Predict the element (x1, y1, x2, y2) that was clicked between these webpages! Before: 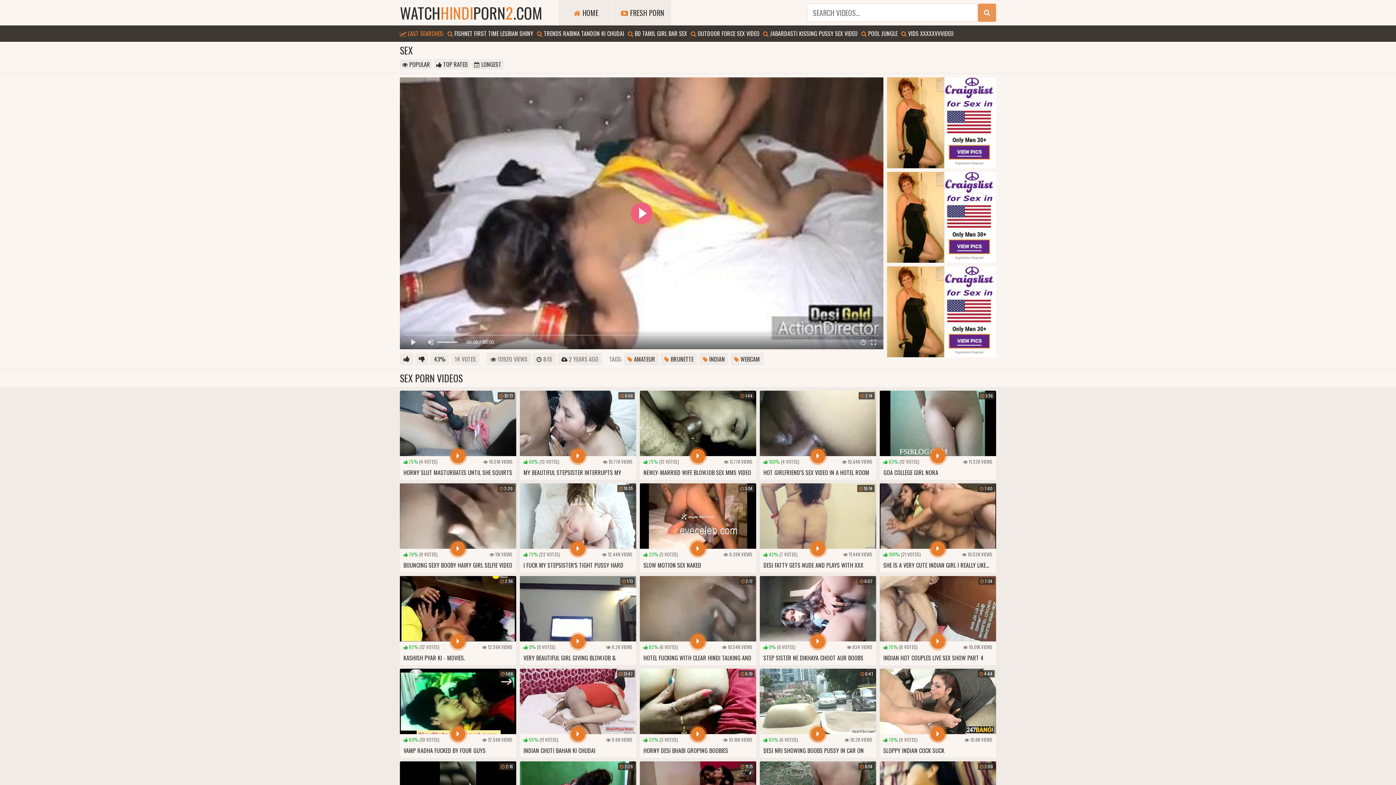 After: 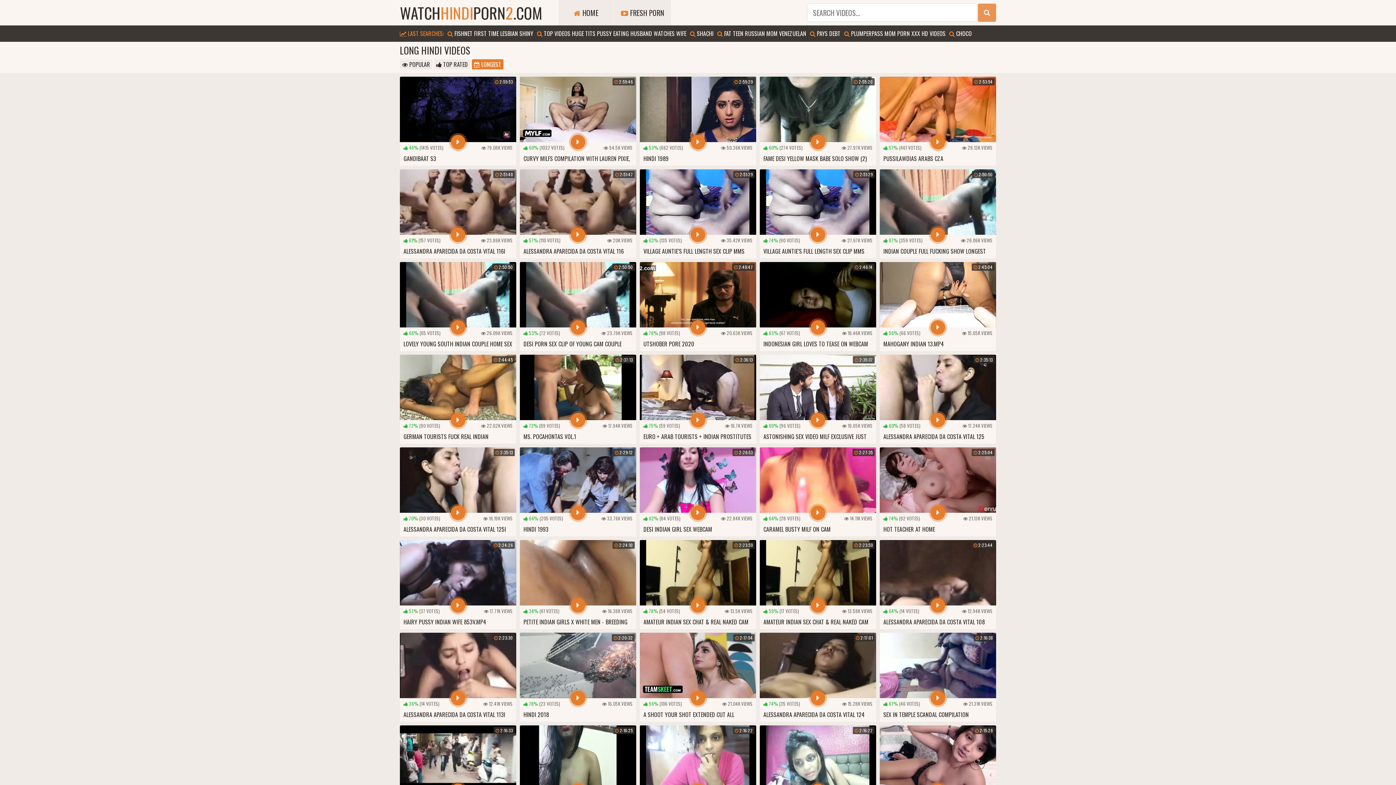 Action: bbox: (472, 59, 503, 69) label:  LONGEST